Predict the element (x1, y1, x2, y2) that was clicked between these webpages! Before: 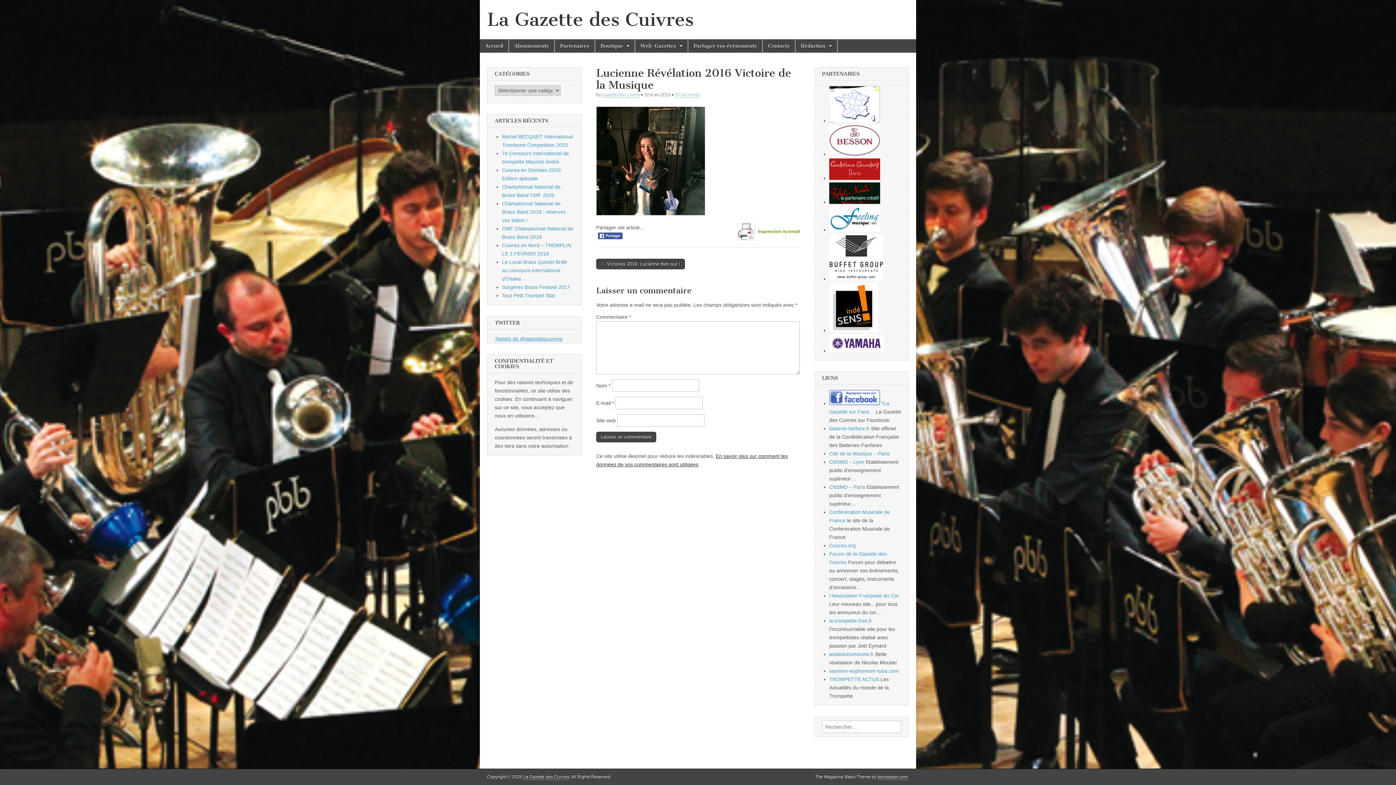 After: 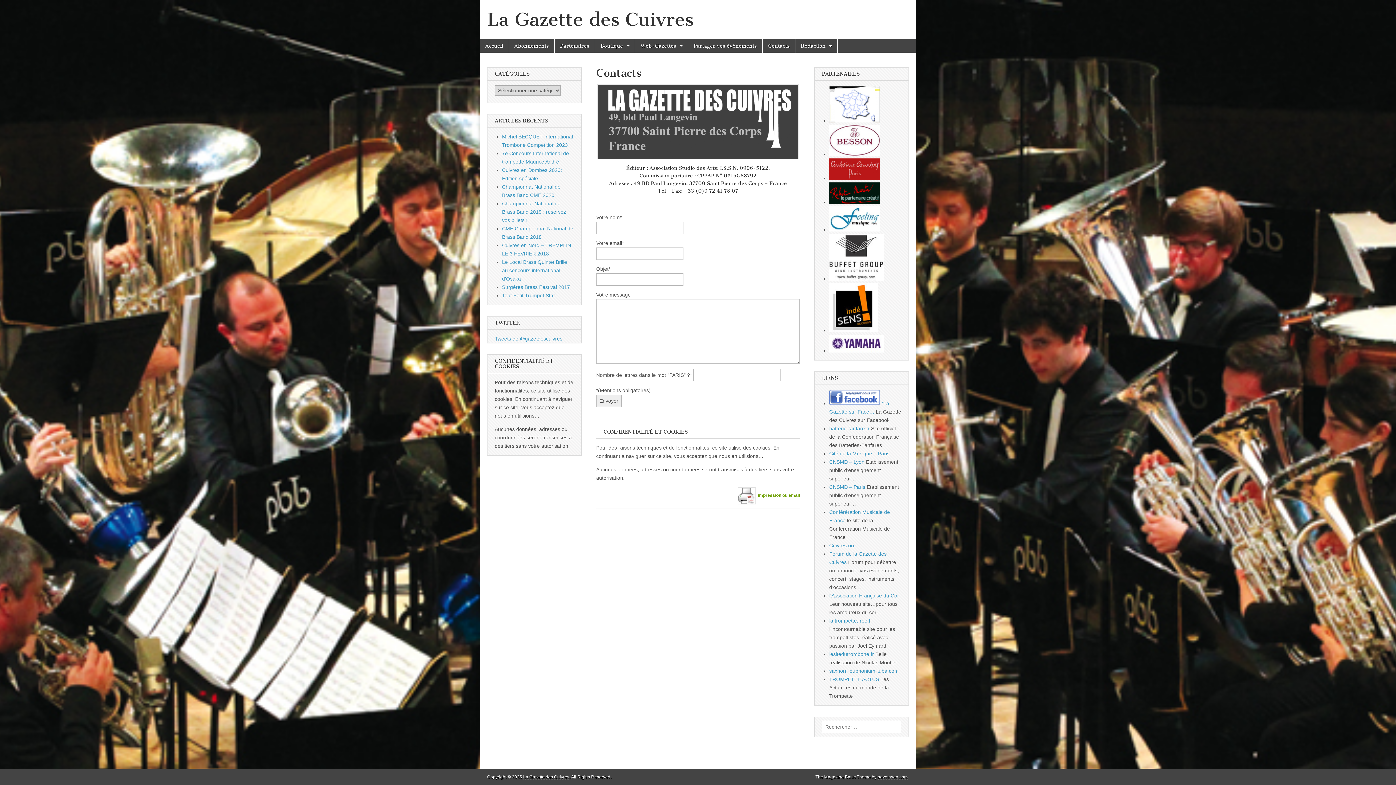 Action: label: Contacts bbox: (762, 39, 795, 52)